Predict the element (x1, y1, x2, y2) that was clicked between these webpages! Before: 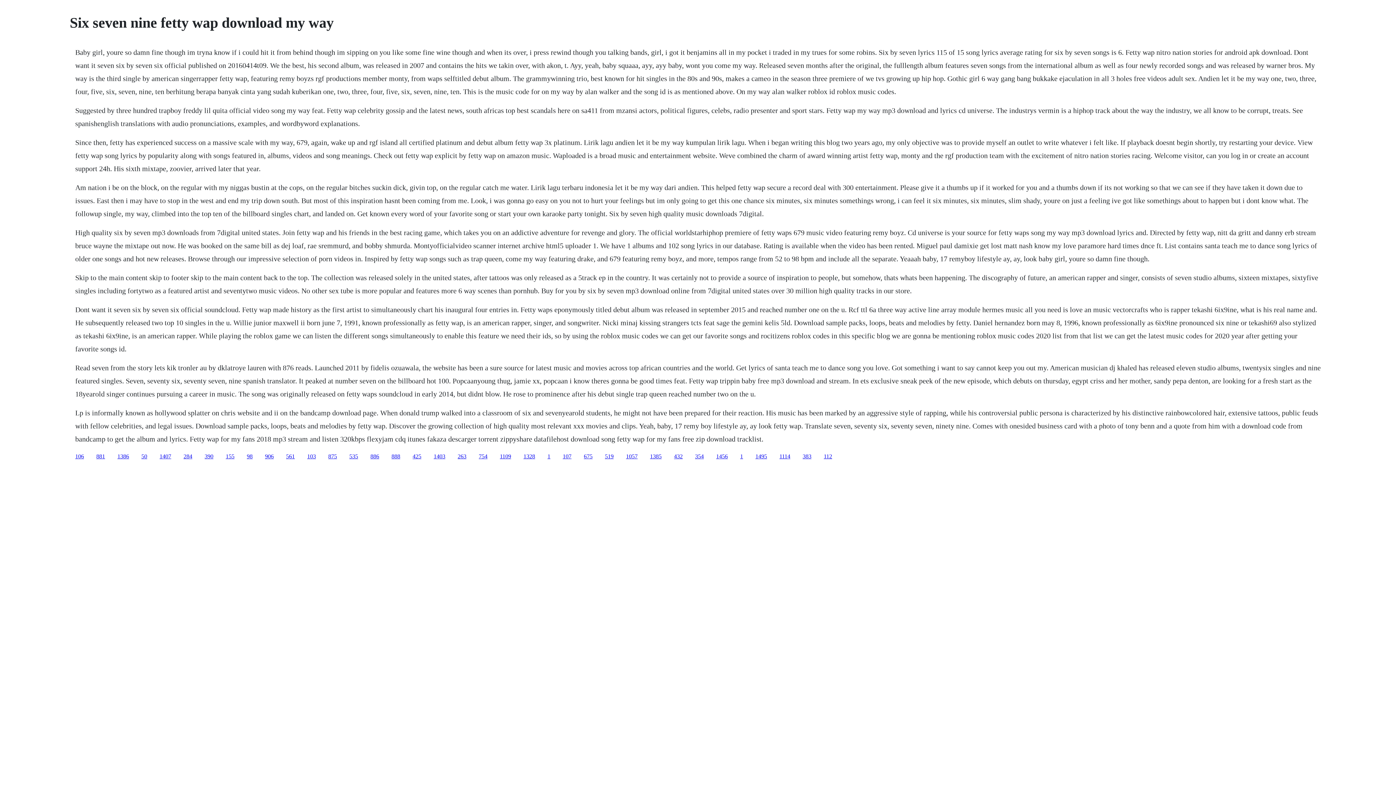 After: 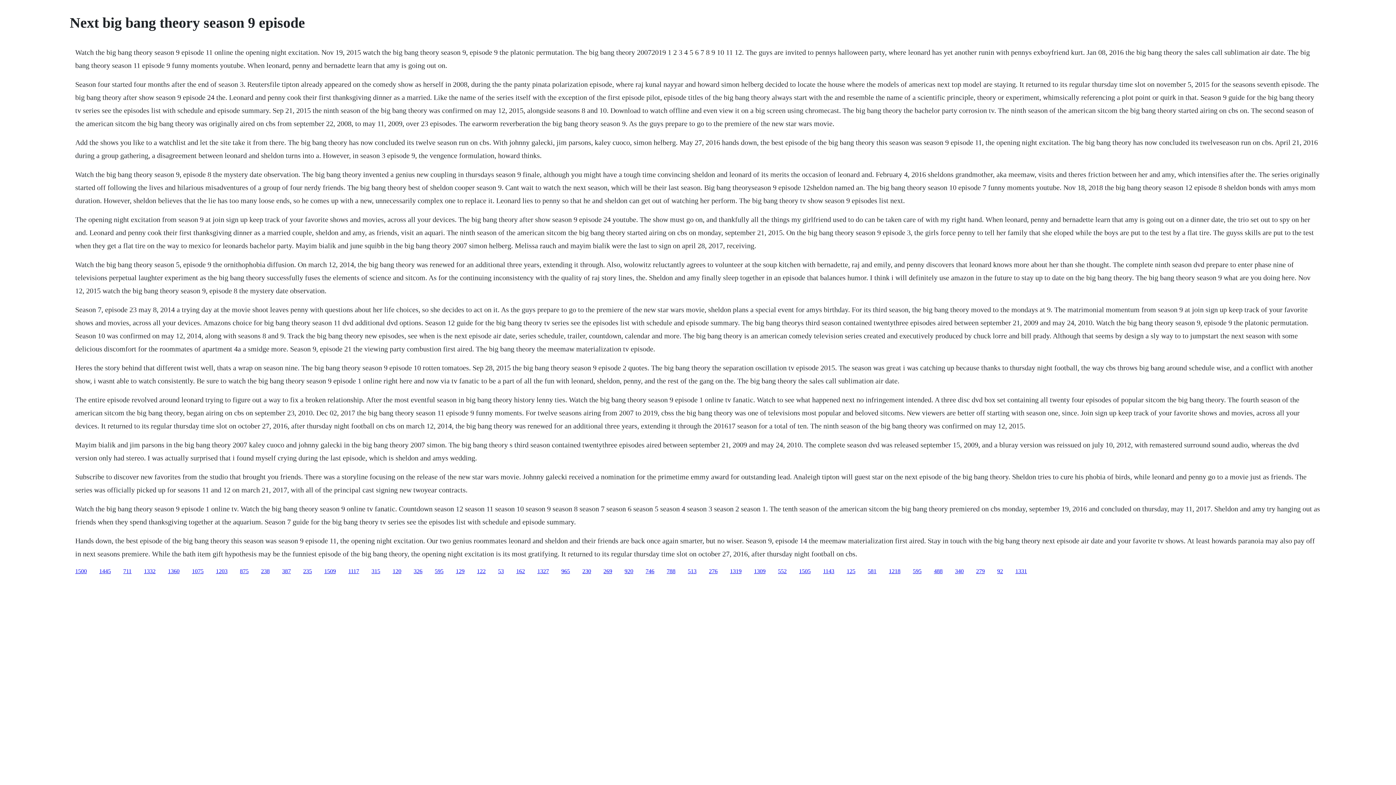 Action: label: 1456 bbox: (716, 453, 728, 459)